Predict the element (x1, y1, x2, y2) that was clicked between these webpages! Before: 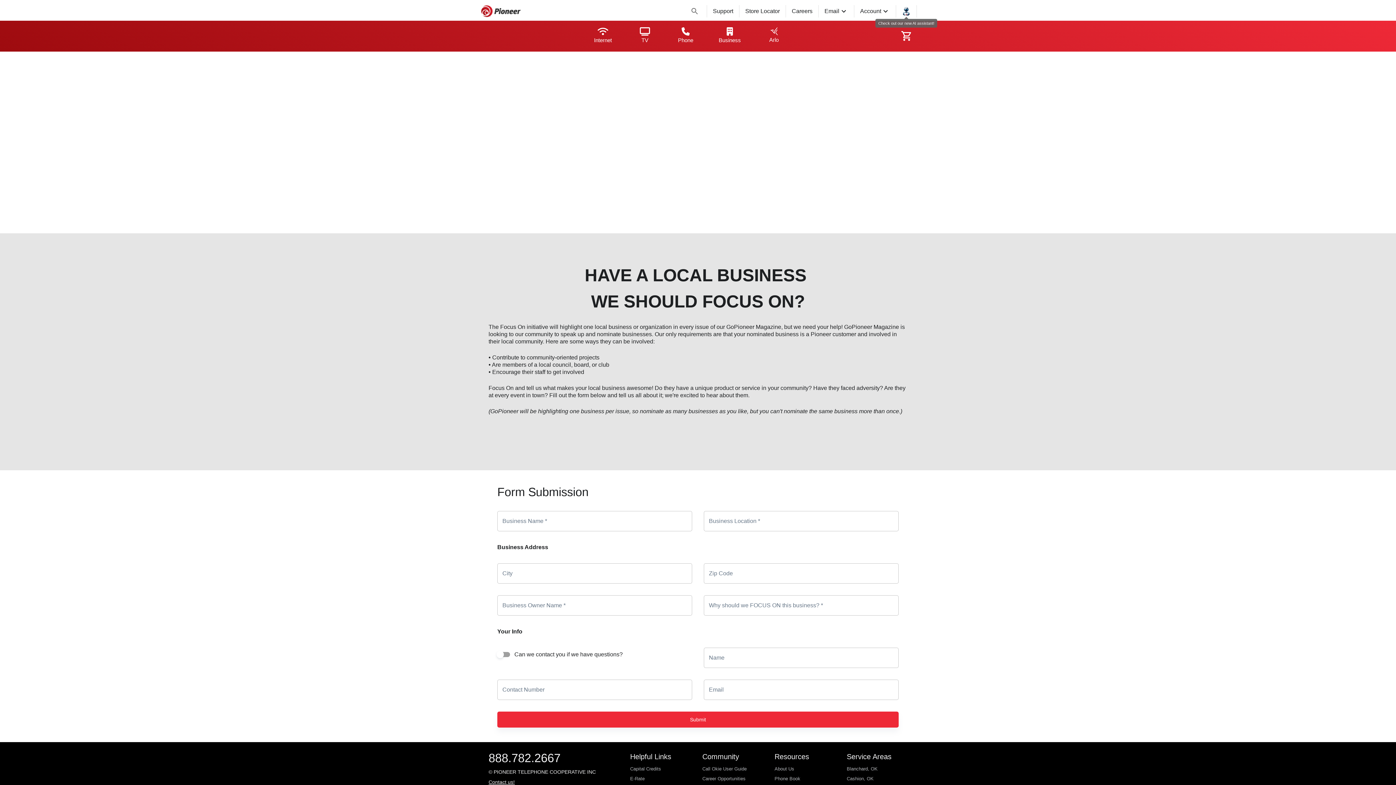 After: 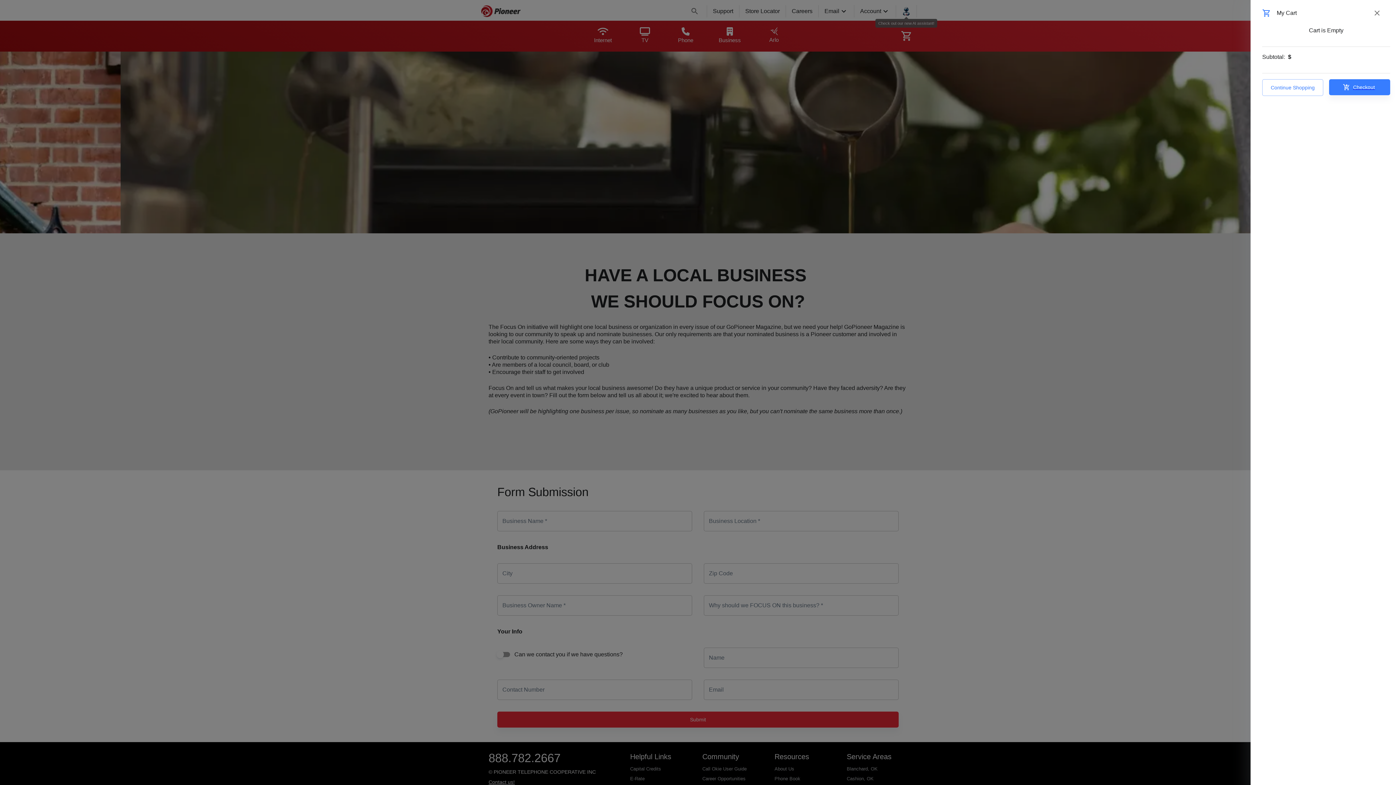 Action: bbox: (896, 25, 917, 46) label: View Cart